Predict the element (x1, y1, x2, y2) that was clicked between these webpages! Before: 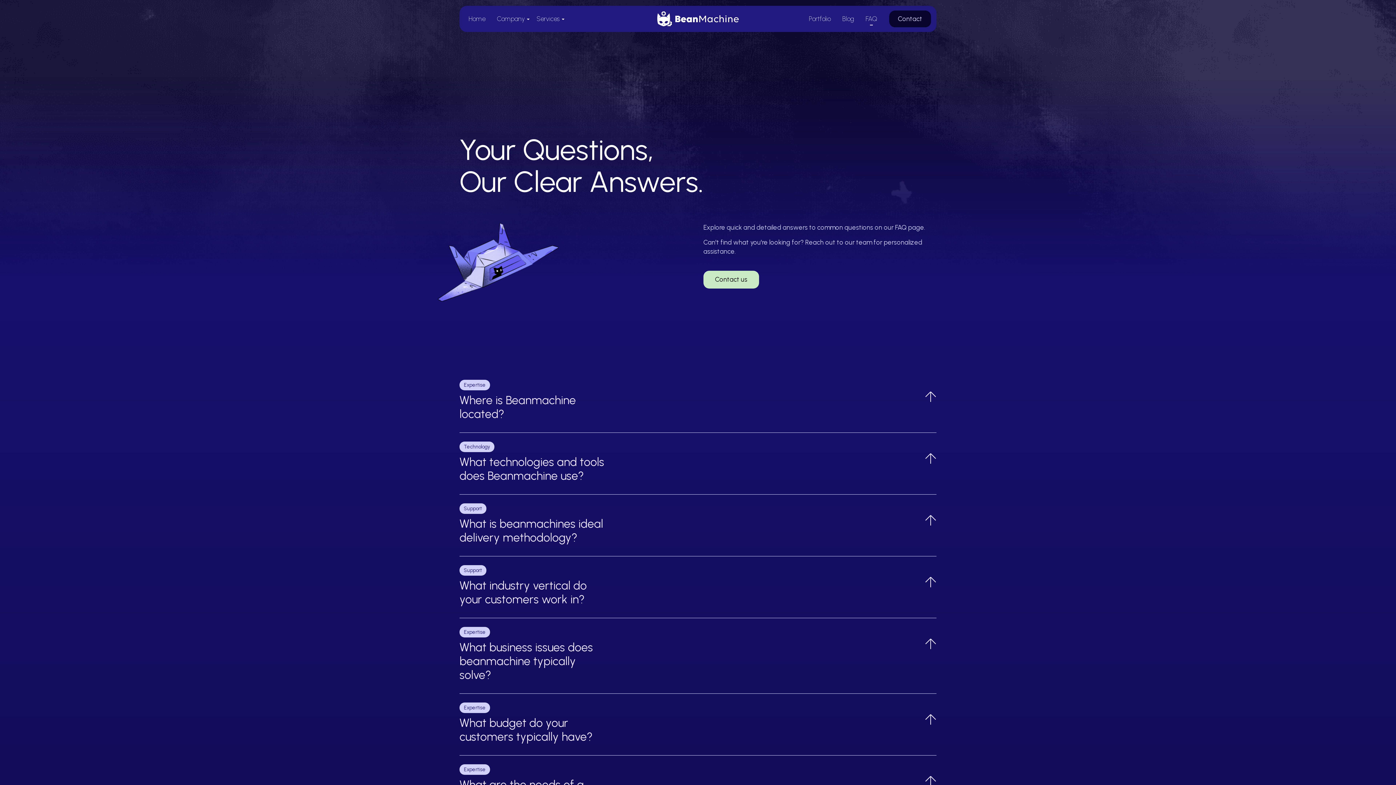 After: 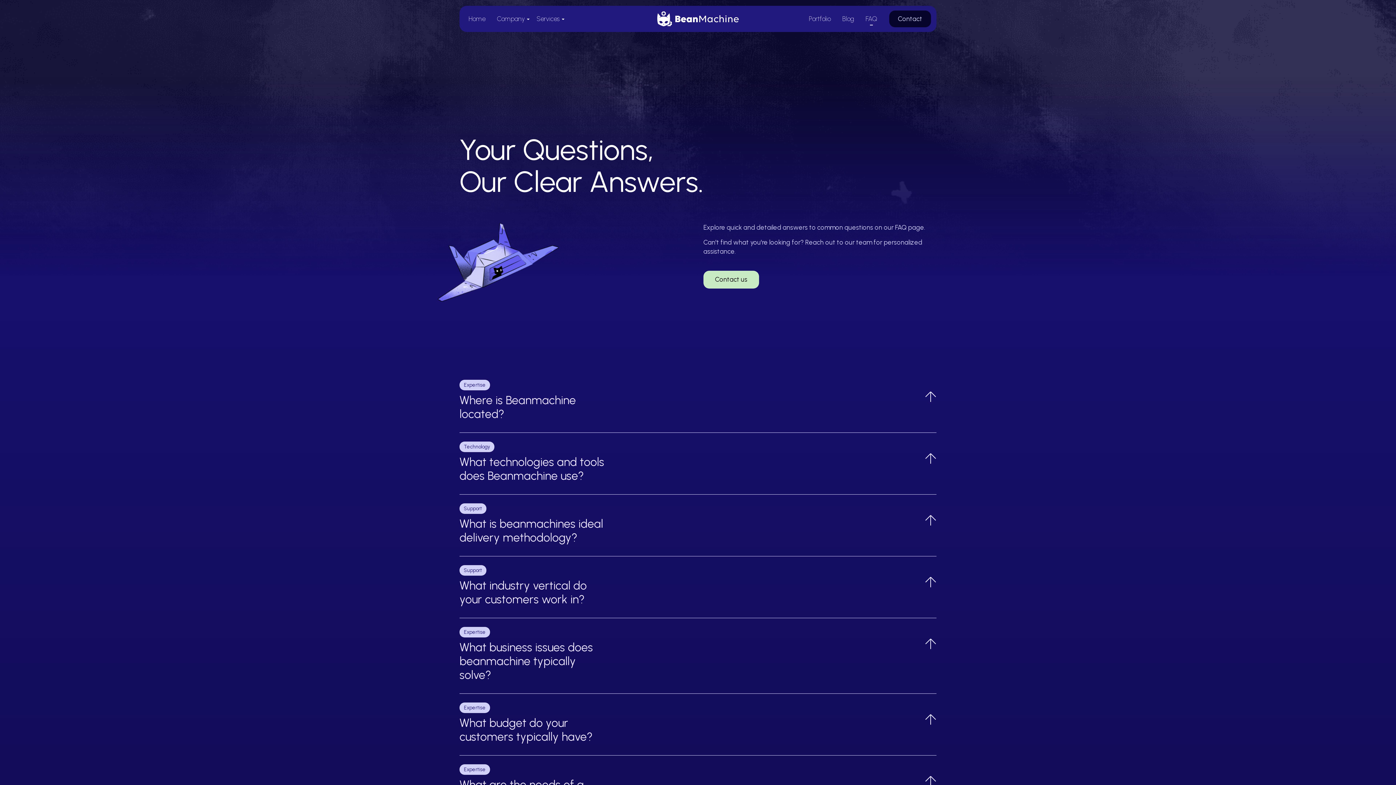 Action: label: FAQ bbox: (865, 12, 877, 25)